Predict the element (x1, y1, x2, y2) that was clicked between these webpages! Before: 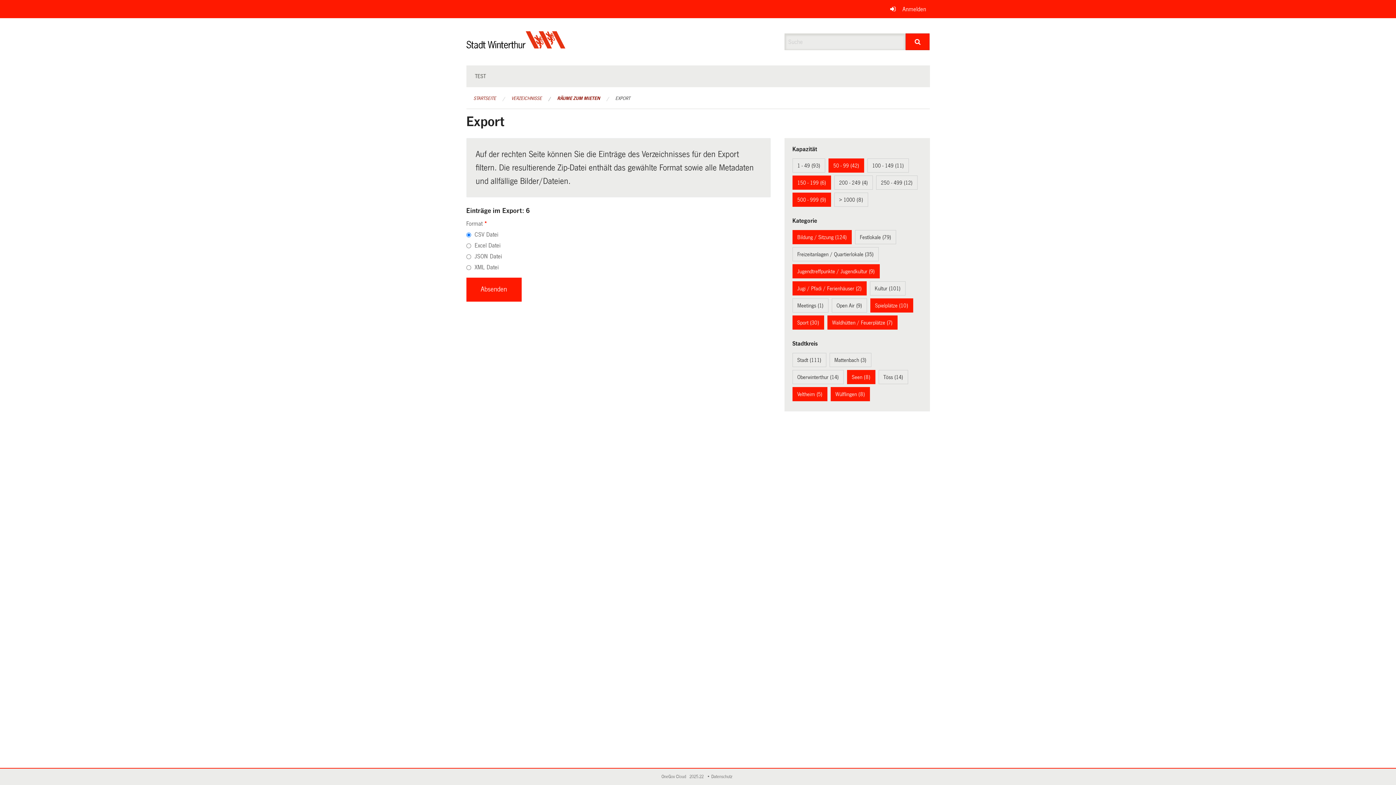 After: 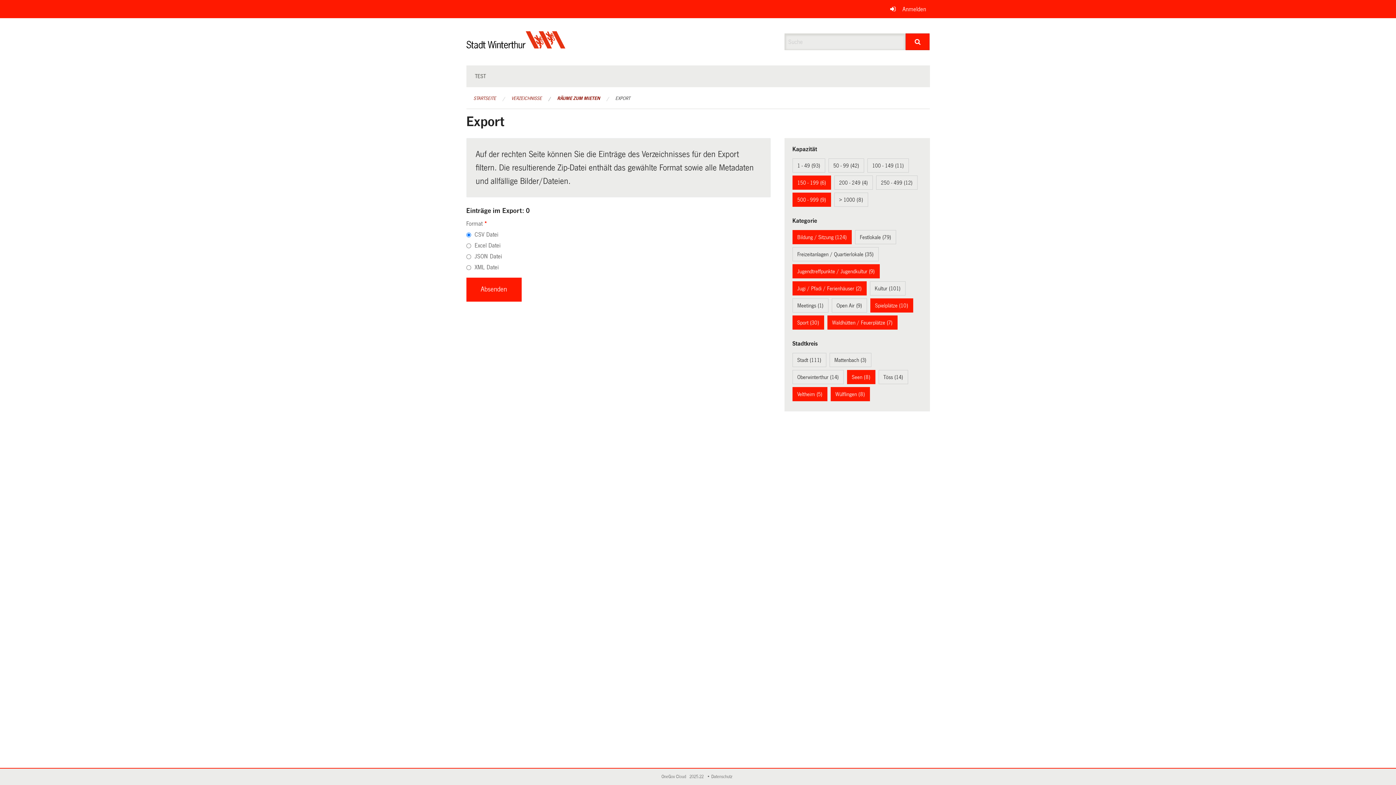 Action: bbox: (833, 162, 859, 168) label: 50 - 99 (42)